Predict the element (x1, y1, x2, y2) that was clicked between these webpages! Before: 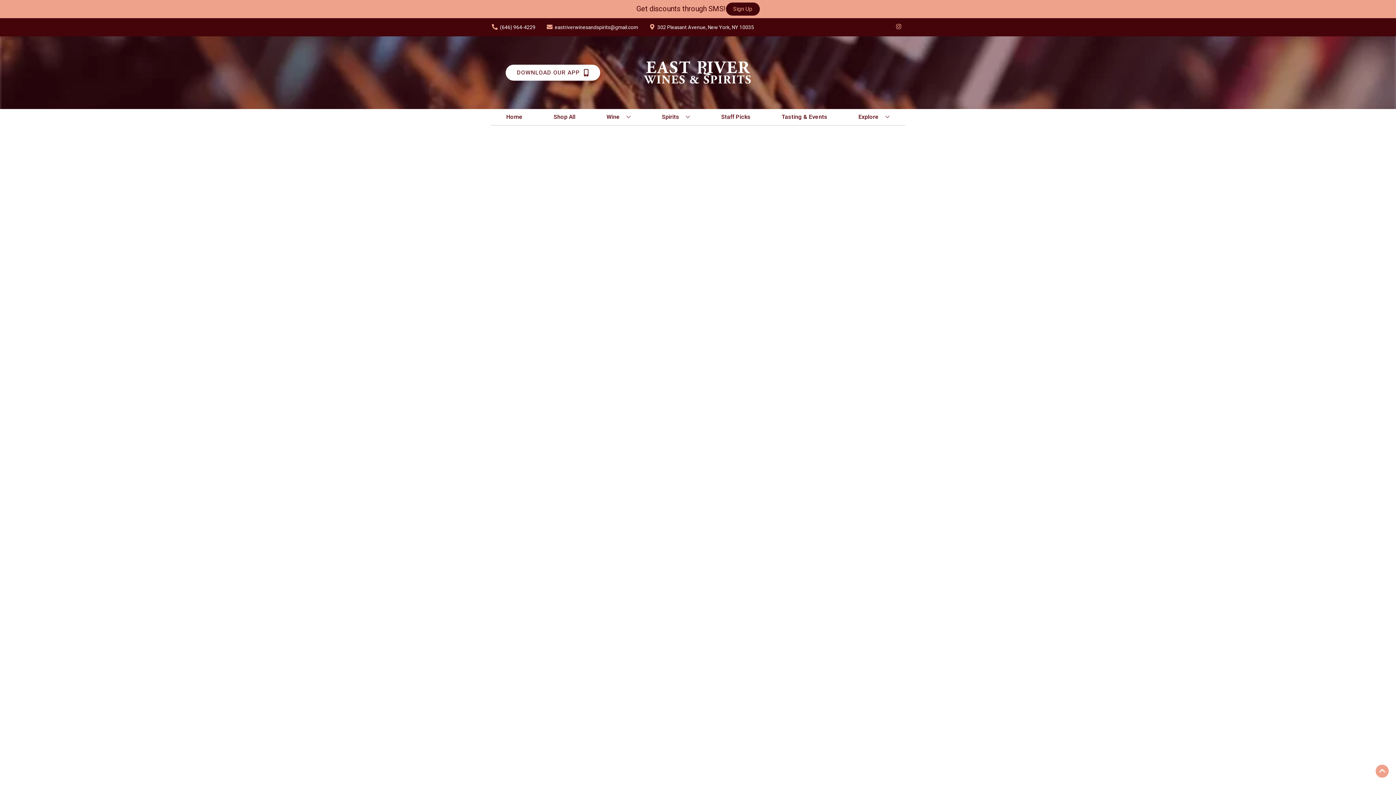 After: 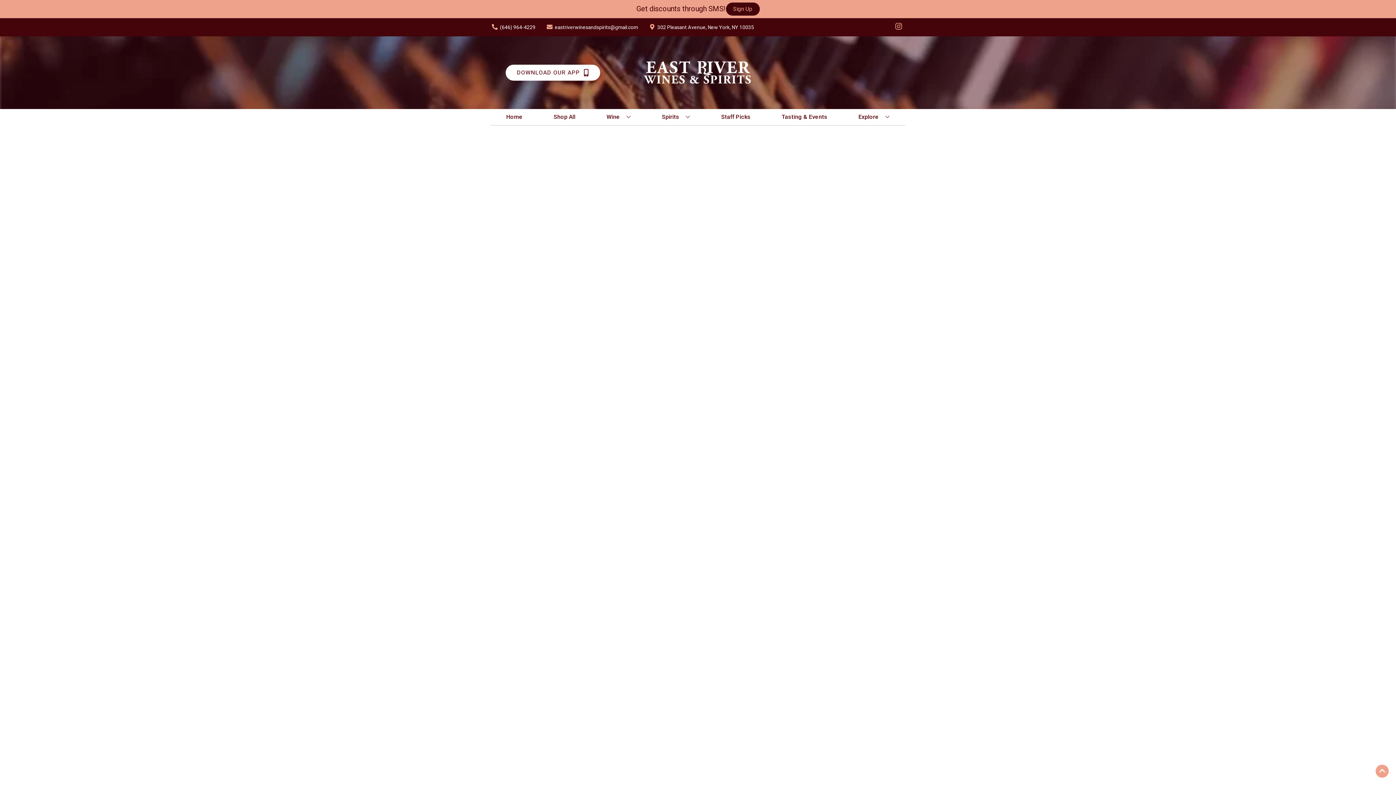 Action: bbox: (892, 23, 905, 30) label: Opens instagram in a new tab